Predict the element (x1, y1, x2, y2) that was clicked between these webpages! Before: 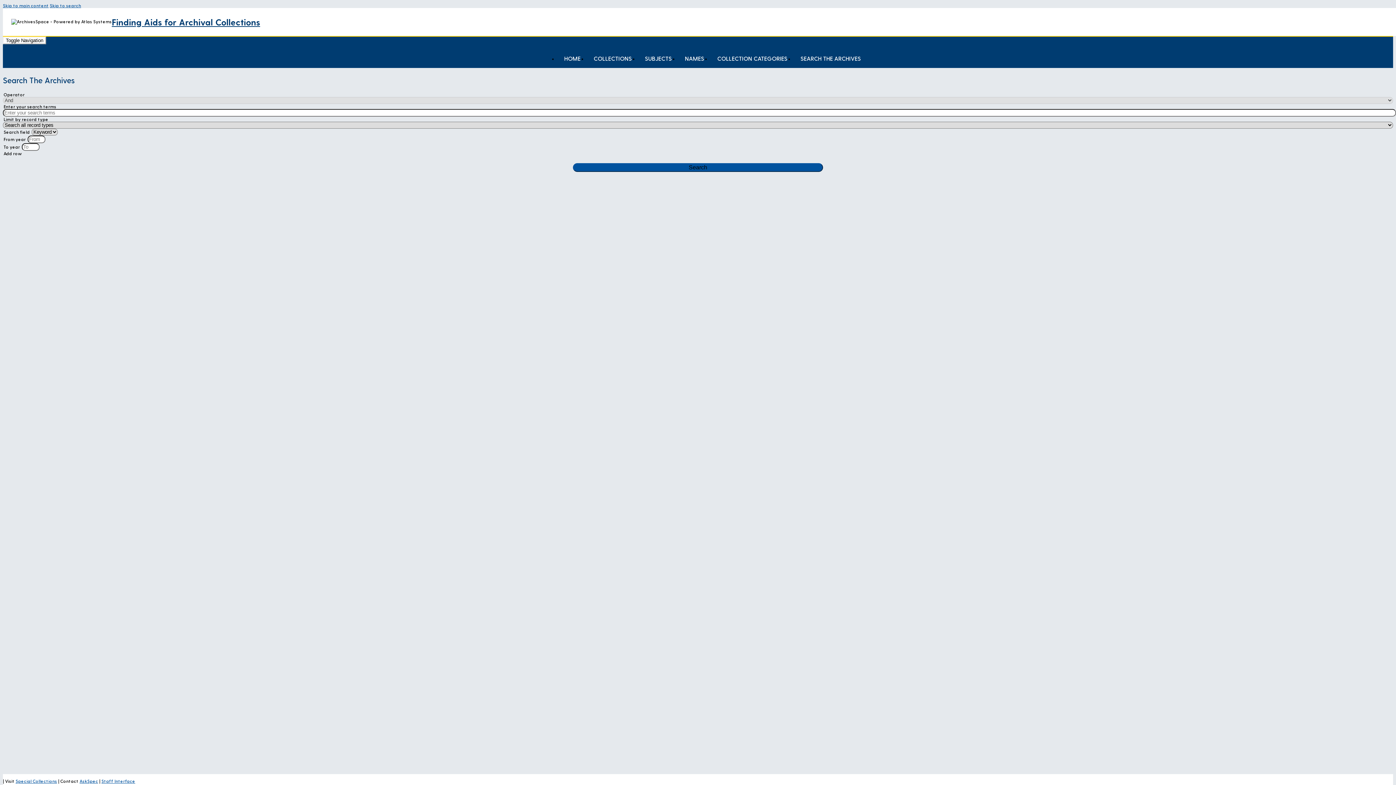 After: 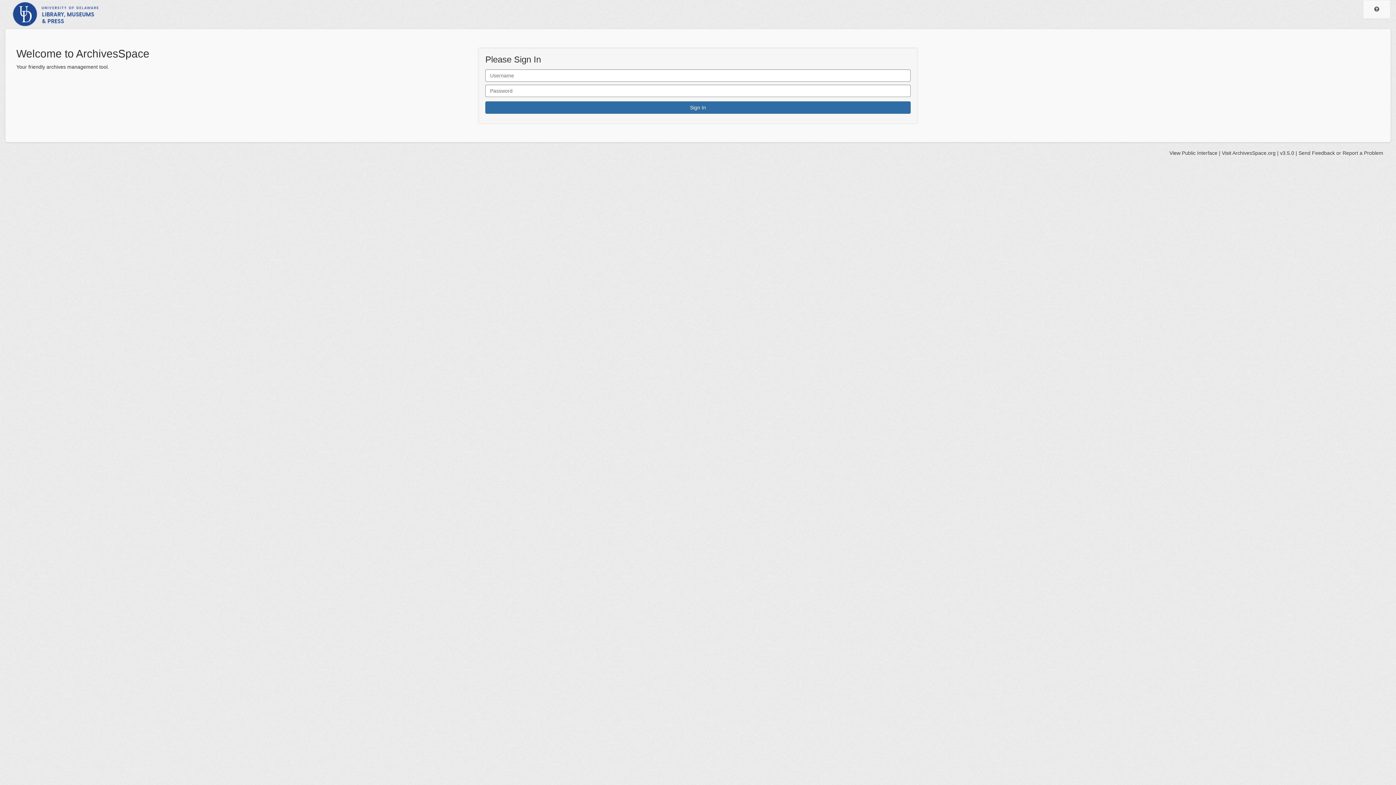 Action: label: Staff Interface bbox: (101, 778, 135, 784)